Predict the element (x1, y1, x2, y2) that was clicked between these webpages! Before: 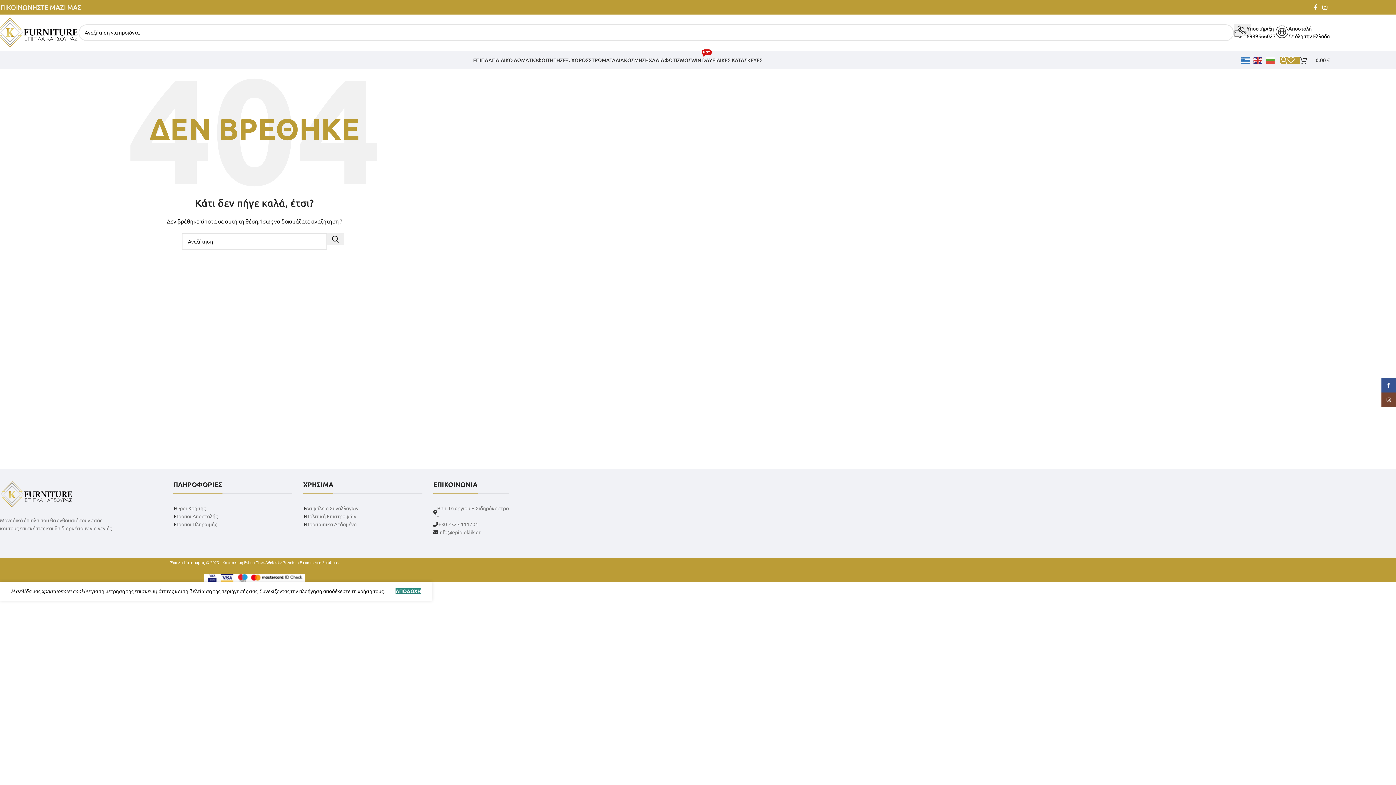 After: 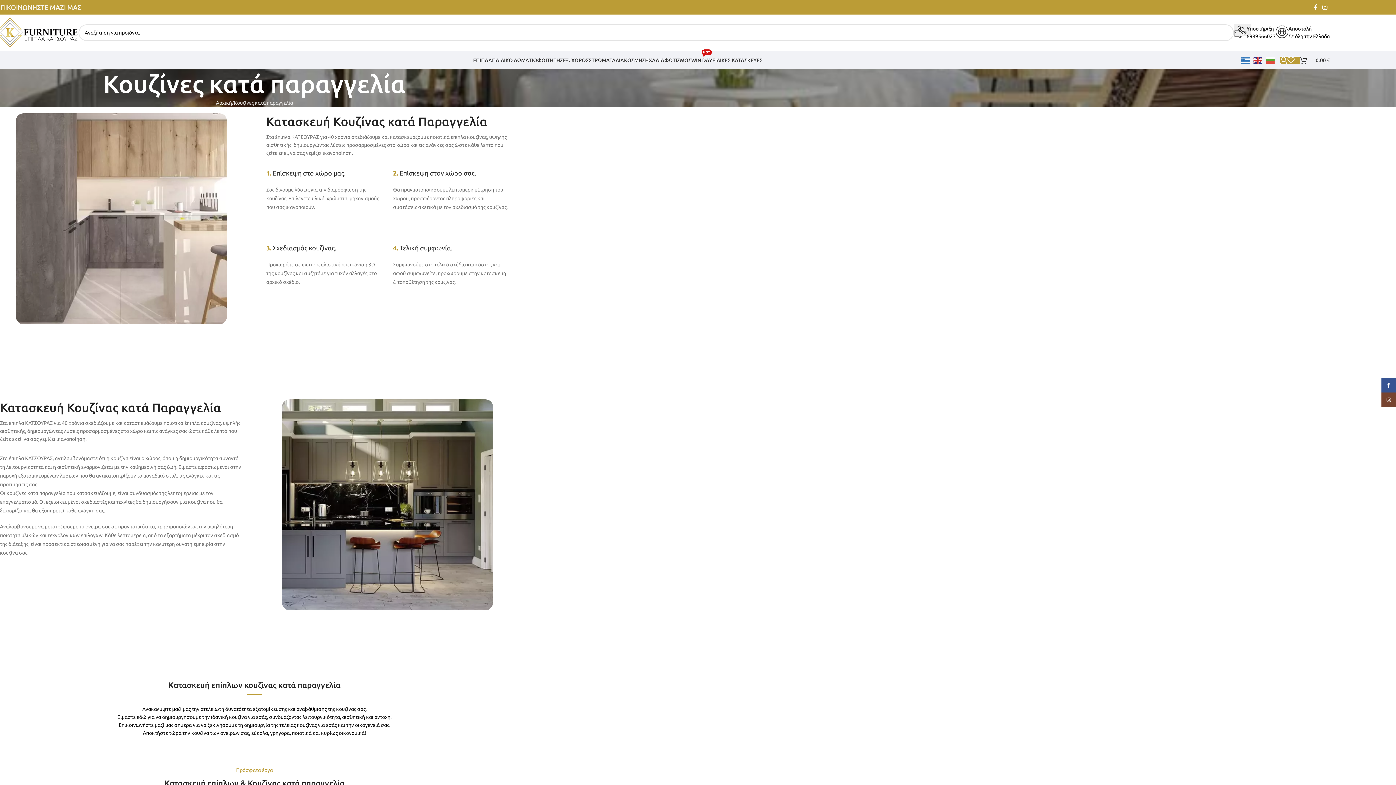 Action: bbox: (712, 53, 762, 67) label: ΕΙΔΙΚΕΣ ΚΑΤΑΣΚΕΥΕΣ